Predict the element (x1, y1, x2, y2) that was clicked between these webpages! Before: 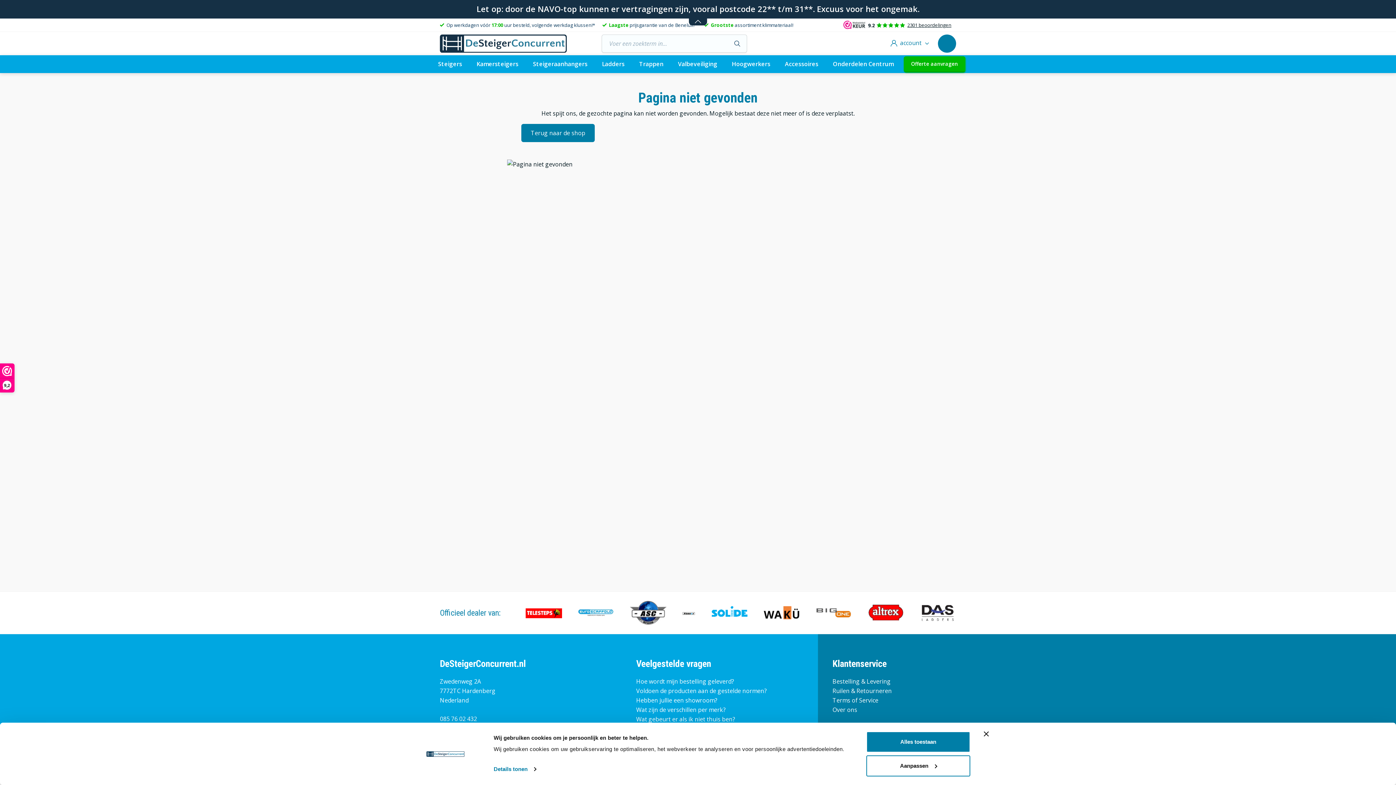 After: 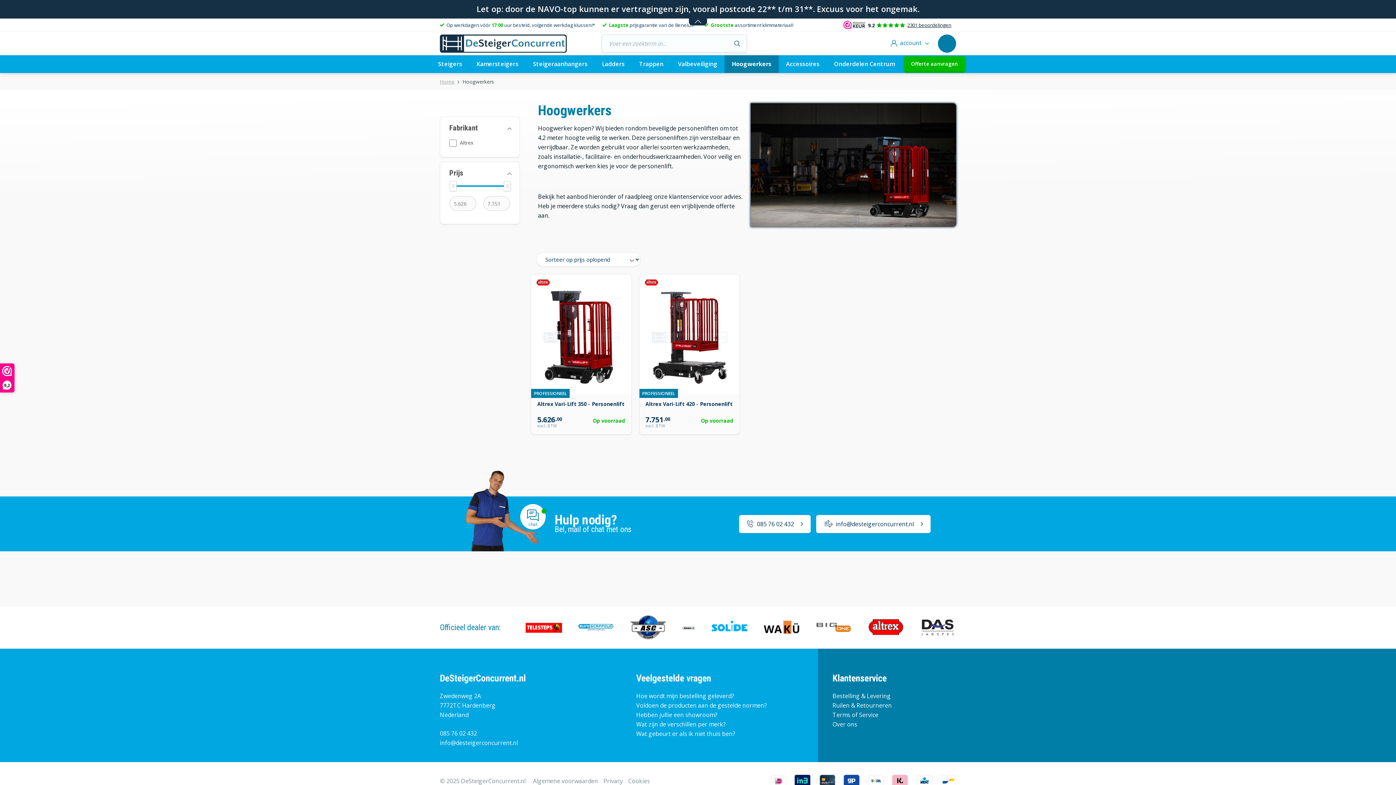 Action: label: Hoogwerkers bbox: (724, 55, 777, 73)